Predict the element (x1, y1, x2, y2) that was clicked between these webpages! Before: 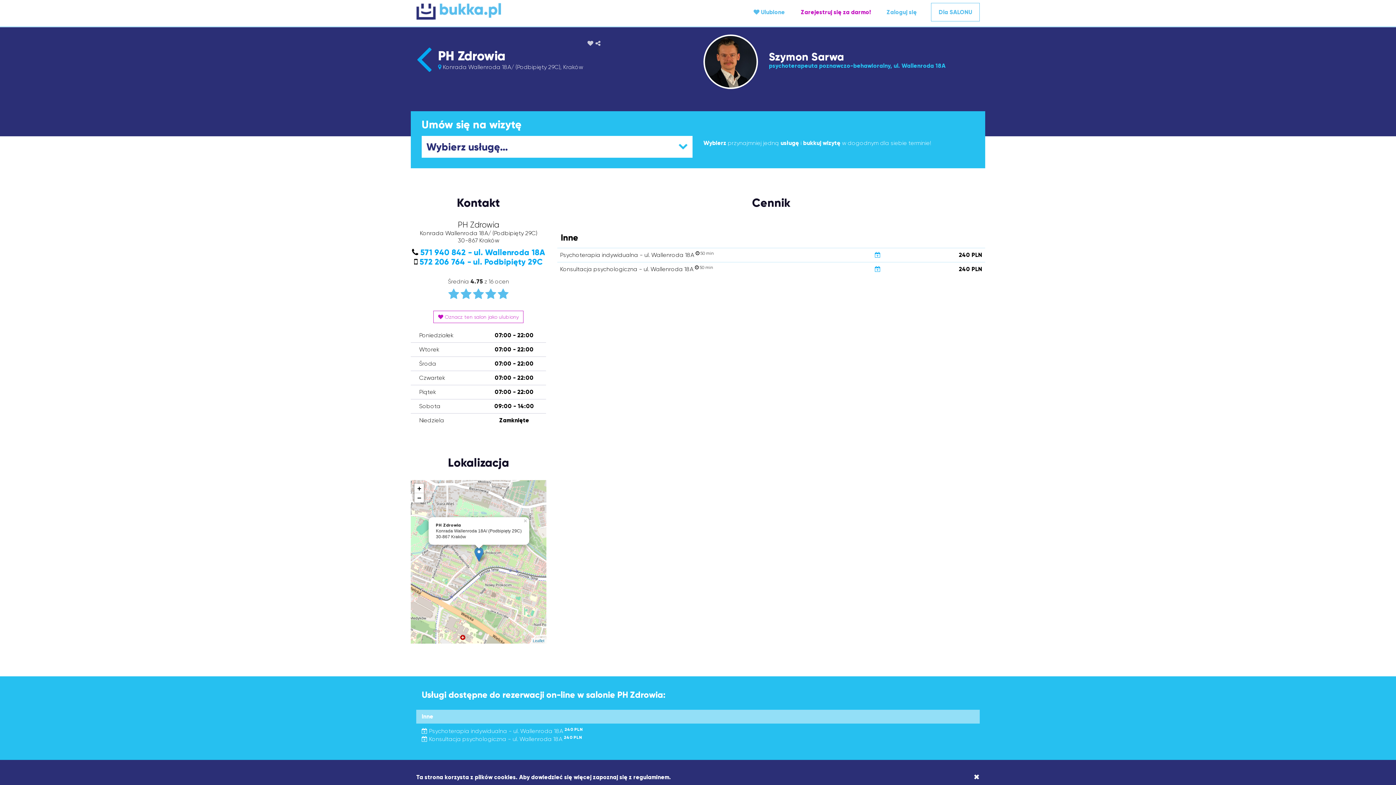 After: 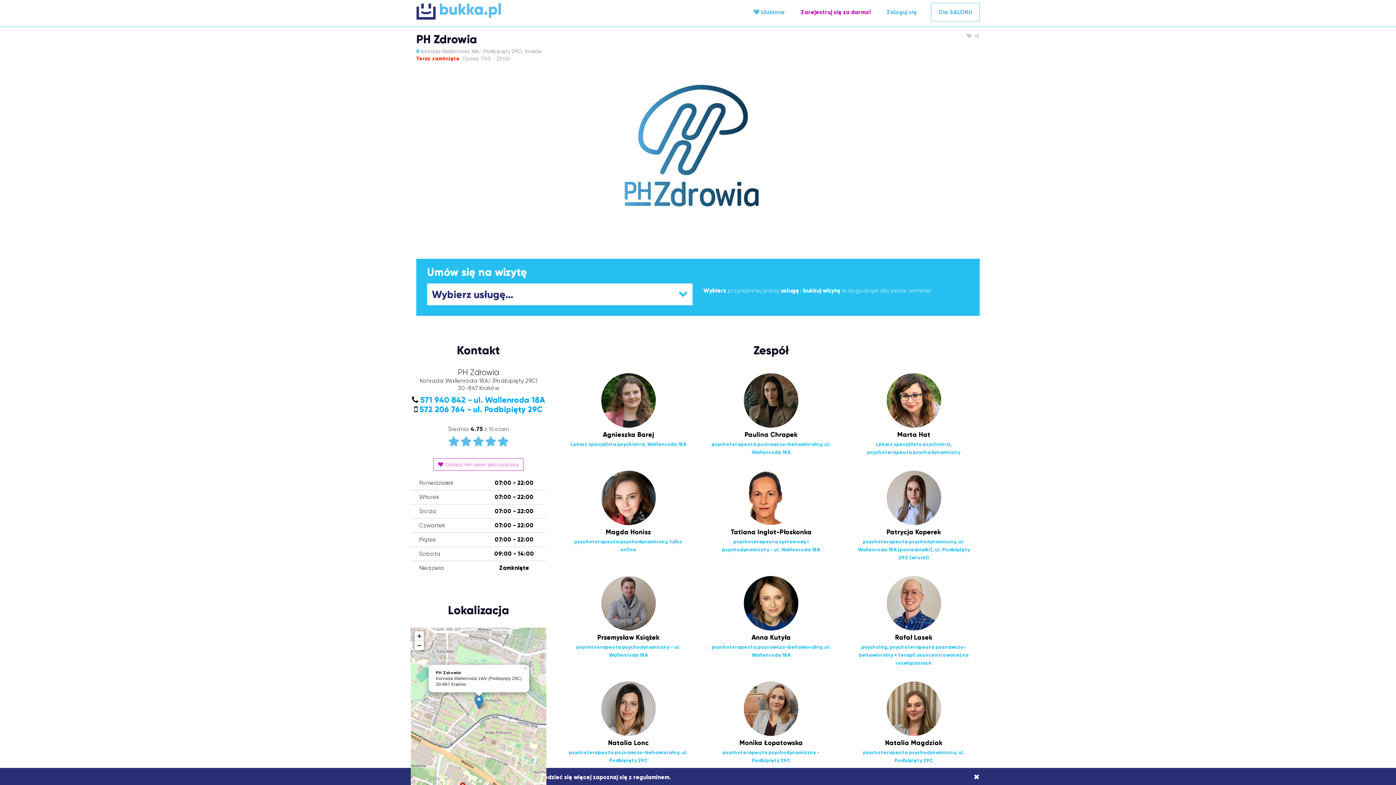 Action: label: PH Zdrowia bbox: (438, 48, 505, 64)